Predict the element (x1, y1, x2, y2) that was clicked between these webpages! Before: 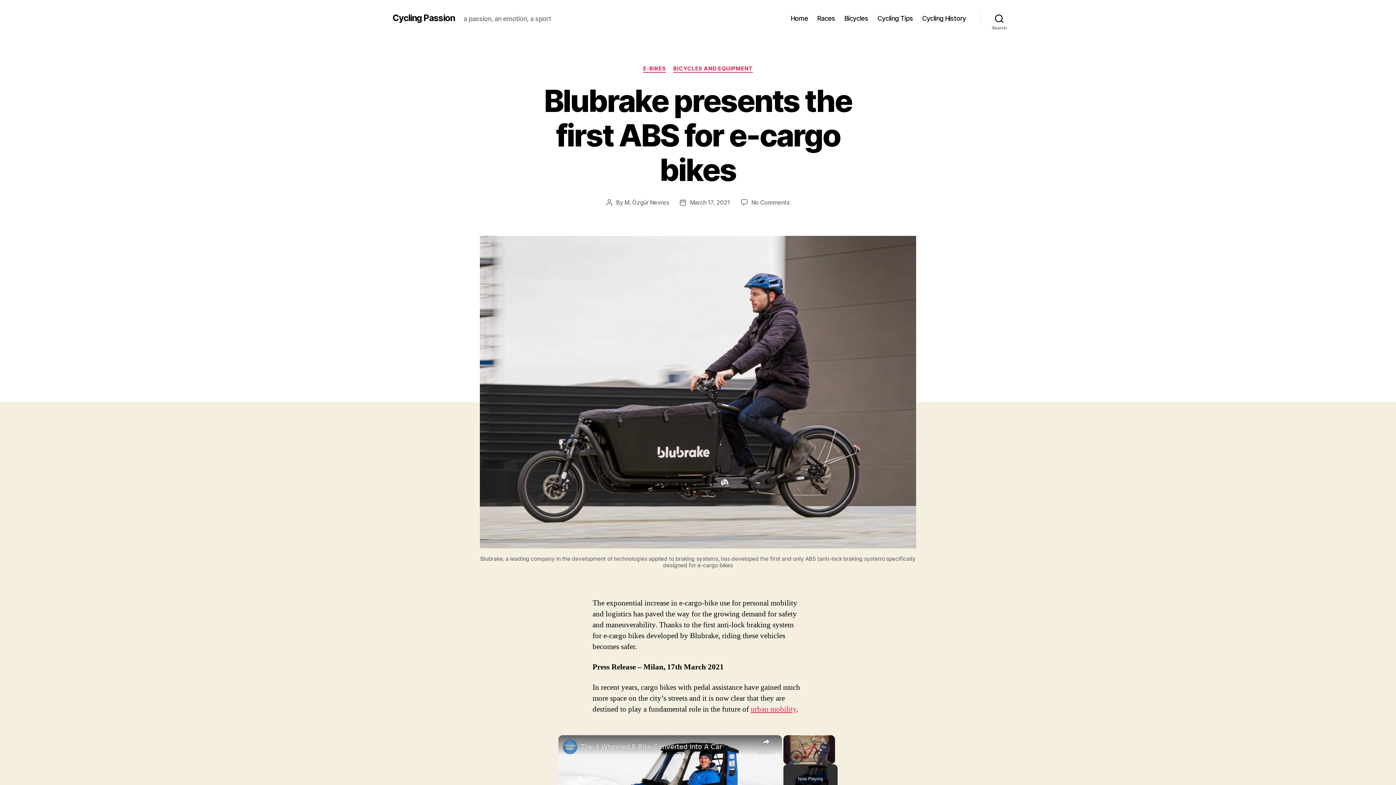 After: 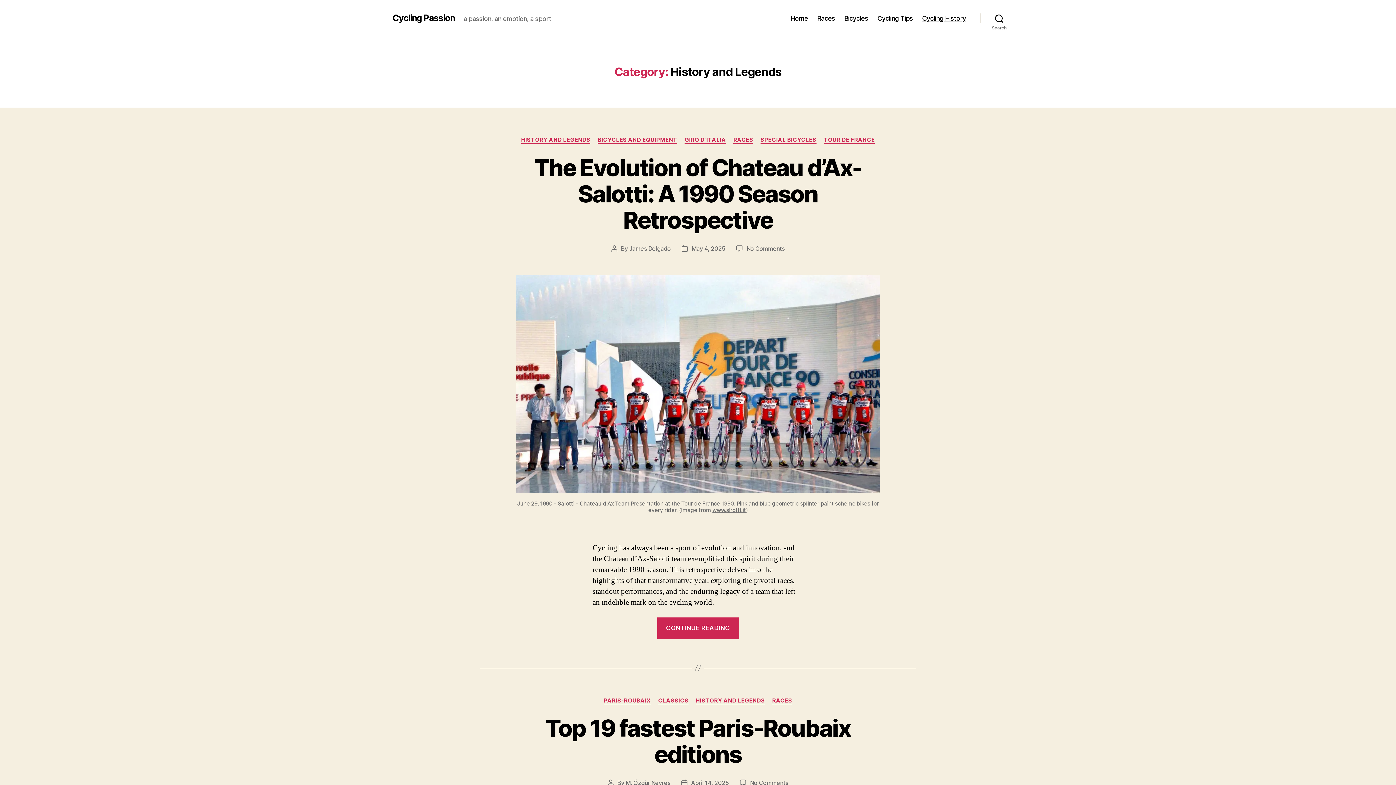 Action: bbox: (922, 14, 966, 22) label: Cycling History